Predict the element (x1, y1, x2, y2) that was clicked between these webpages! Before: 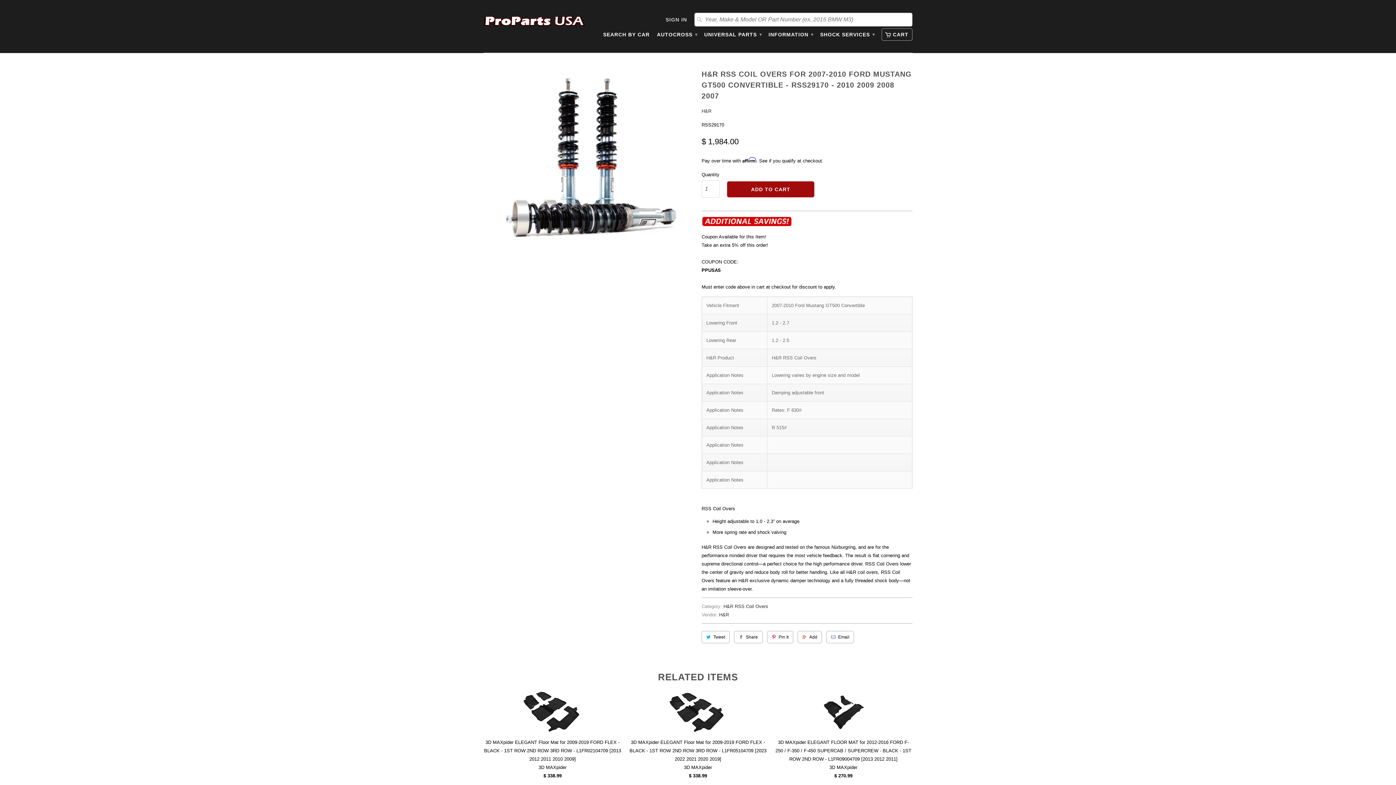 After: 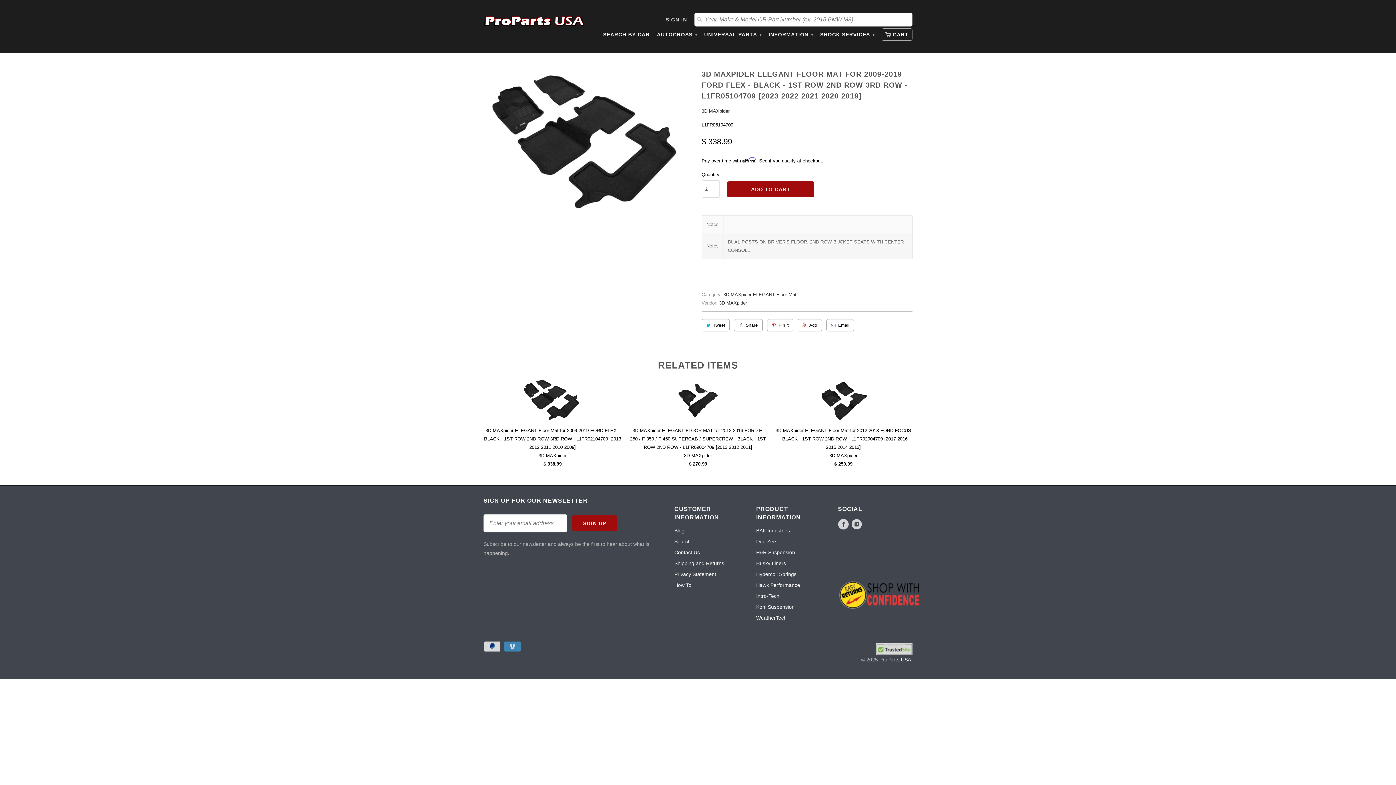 Action: bbox: (629, 691, 767, 782) label: 3D MAXpider ELEGANT Floor Mat for 2009-2019 FORD FLEX - BLACK - 1ST ROW 2ND ROW 3RD ROW - L1FR05104709 [2023 2022 2021 2020 2019]
3D MAXpider
$ 338.99